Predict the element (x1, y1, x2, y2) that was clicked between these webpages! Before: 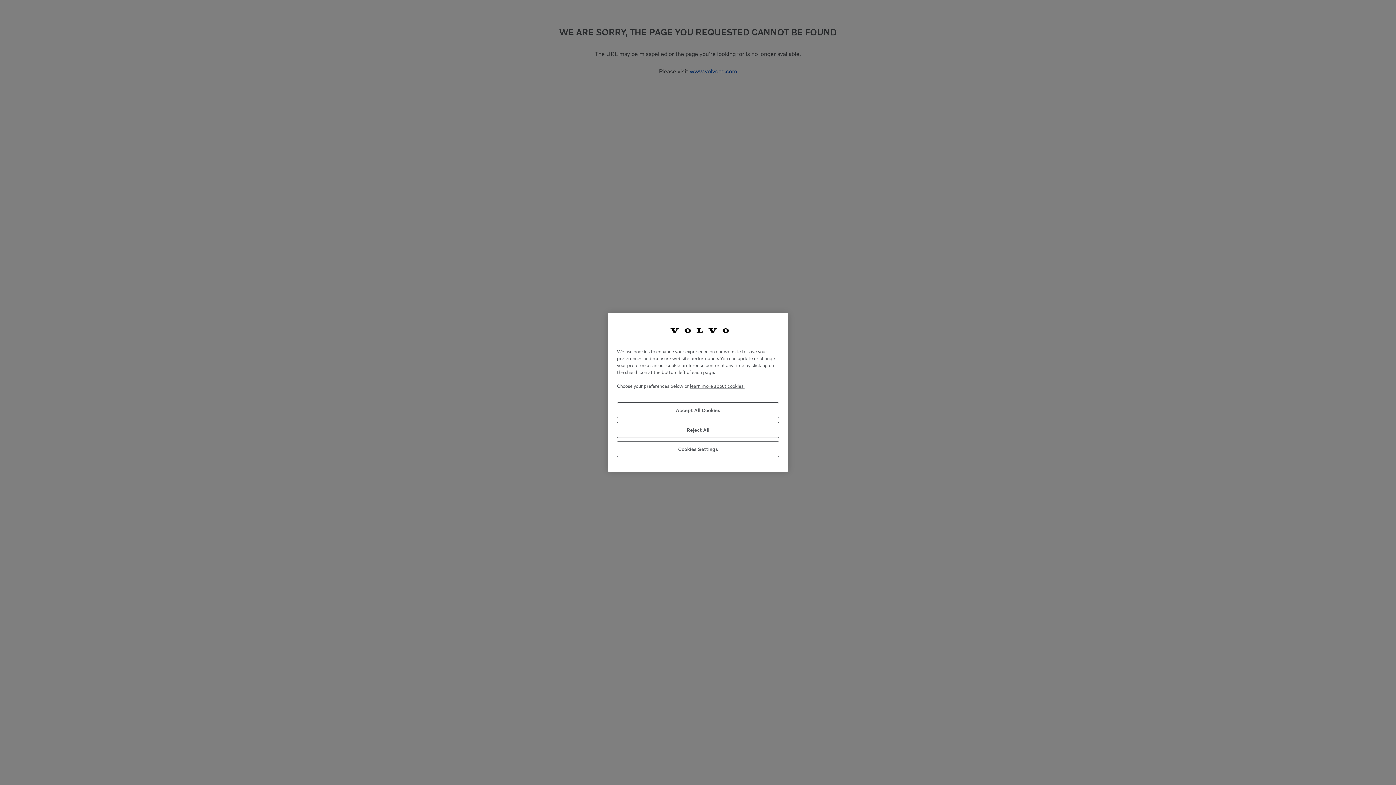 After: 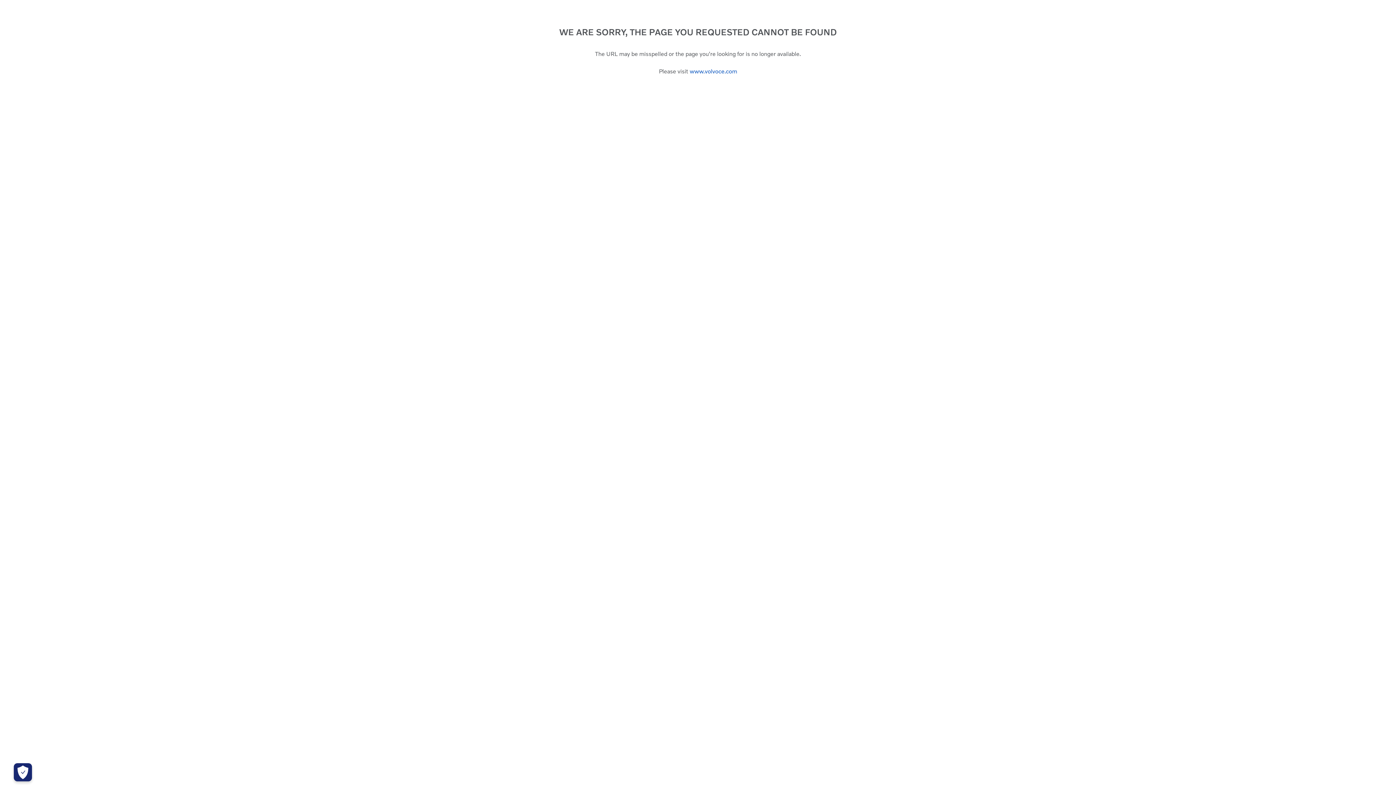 Action: bbox: (617, 402, 779, 418) label: Accept All Cookies